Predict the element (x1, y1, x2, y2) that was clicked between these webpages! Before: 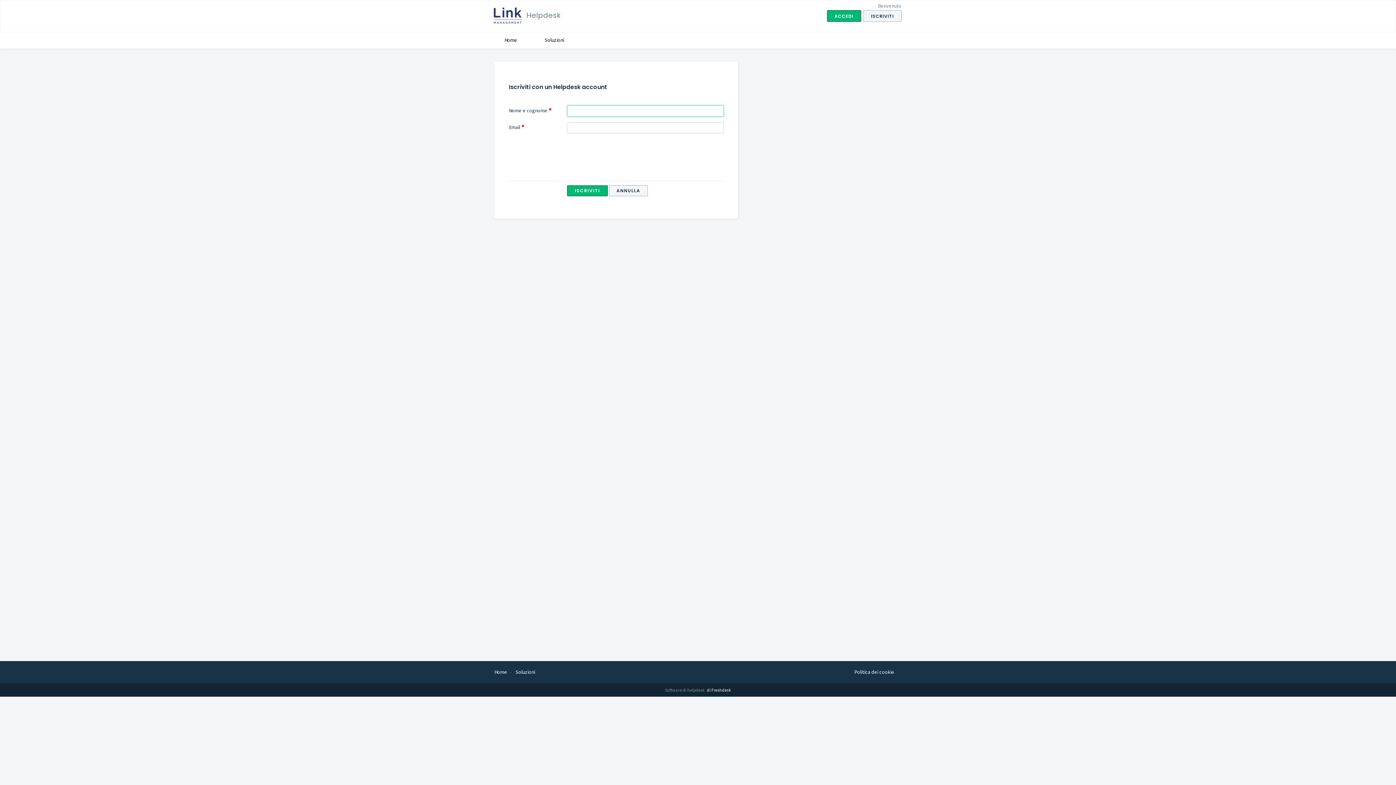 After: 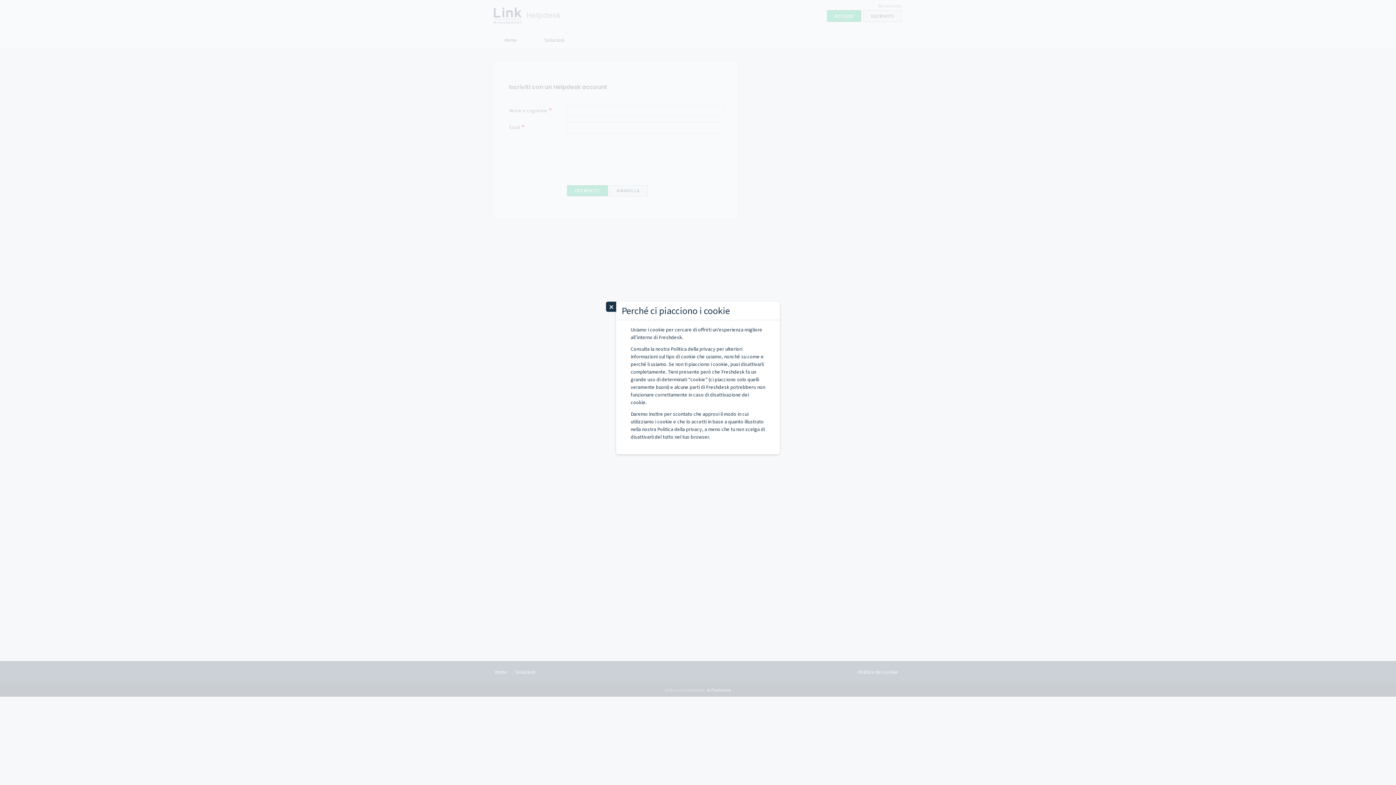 Action: label: Politica dei cookie bbox: (854, 668, 894, 676)